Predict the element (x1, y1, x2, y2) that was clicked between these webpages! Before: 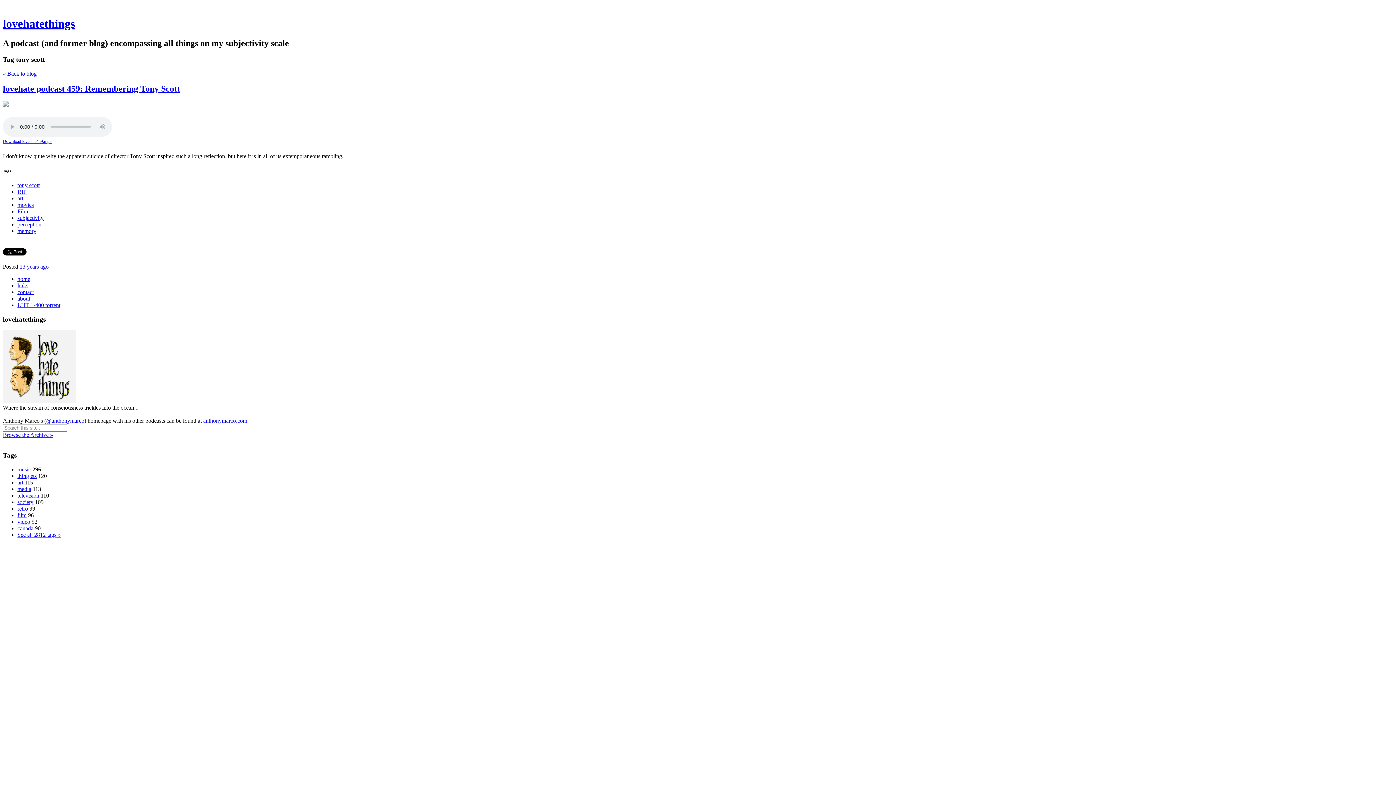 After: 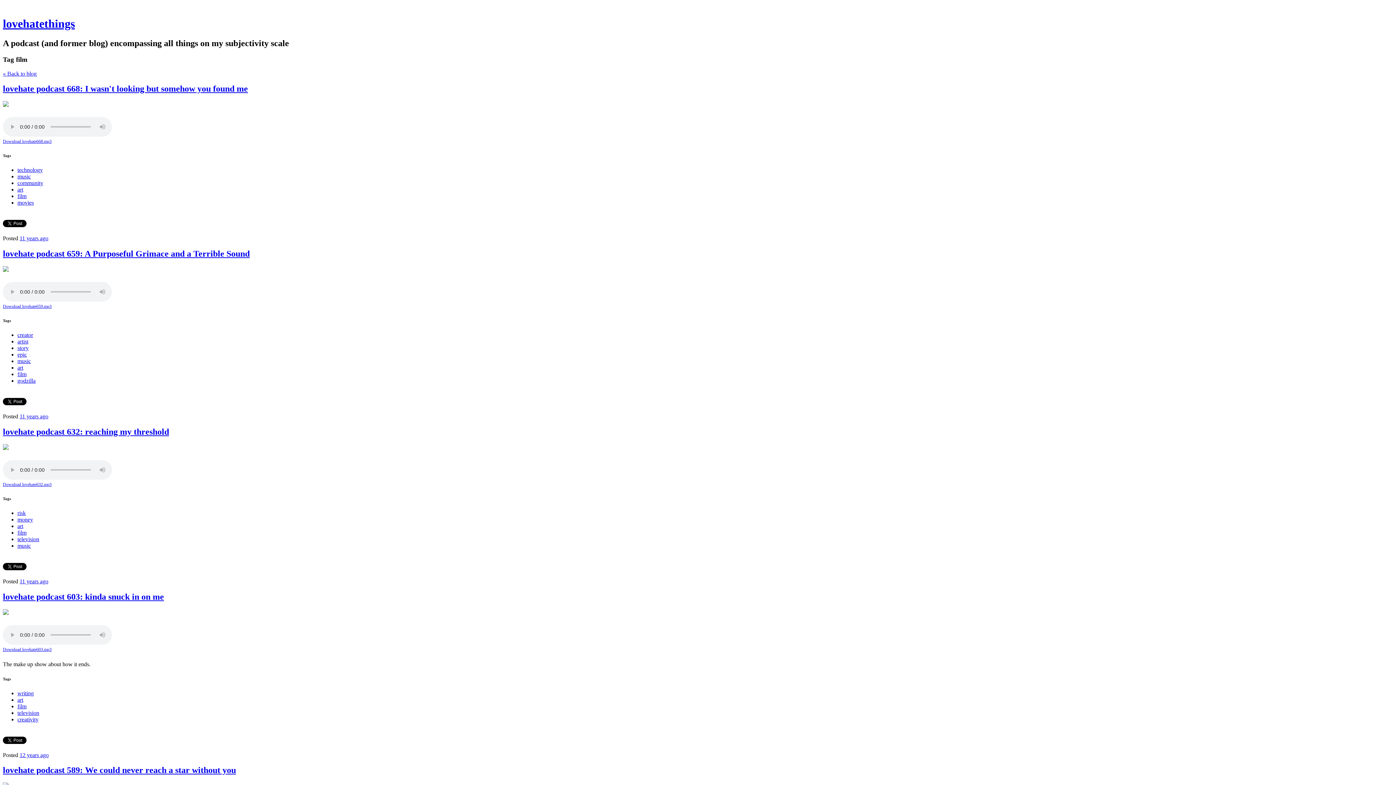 Action: label: film bbox: (17, 512, 26, 518)